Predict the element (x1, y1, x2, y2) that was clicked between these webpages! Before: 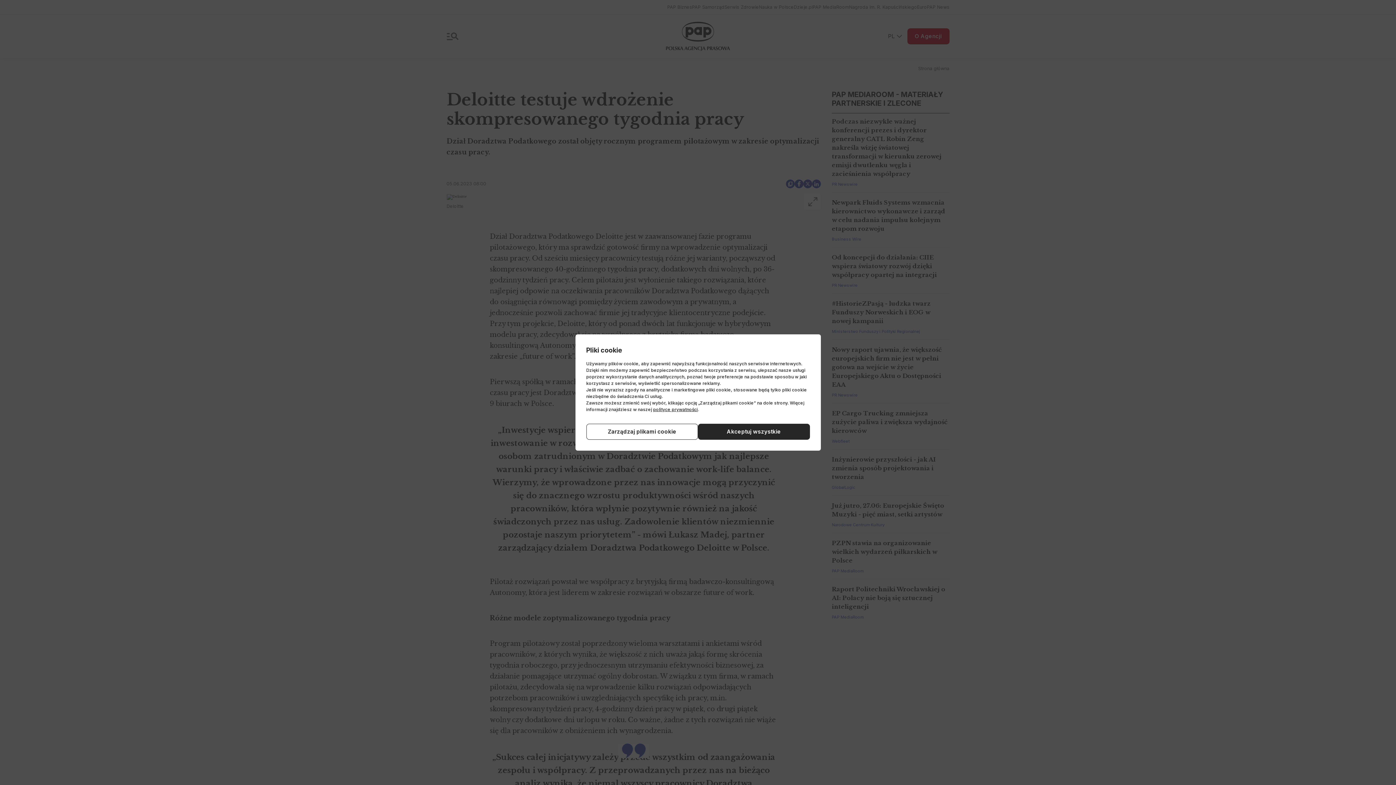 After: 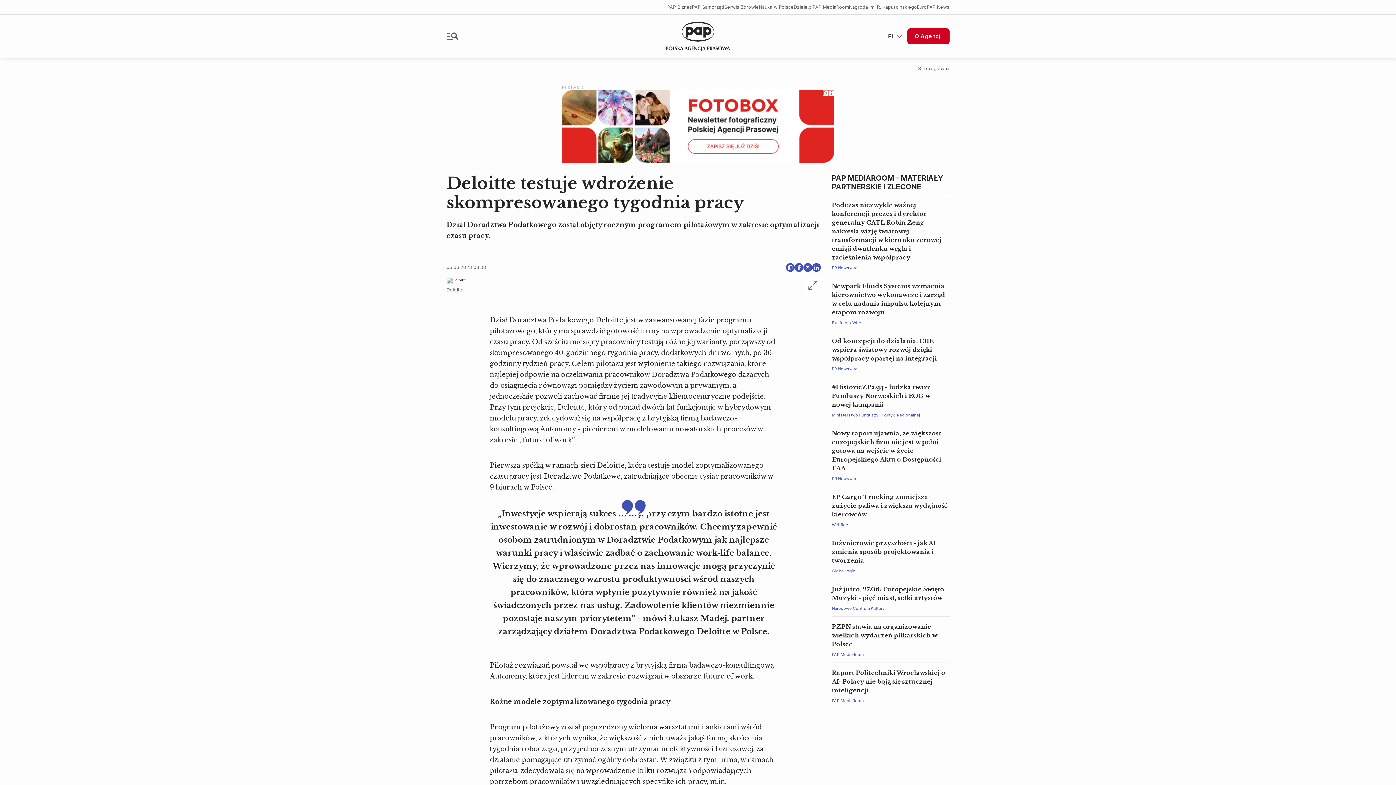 Action: bbox: (698, 424, 810, 440) label: Akceptuj wszystkie